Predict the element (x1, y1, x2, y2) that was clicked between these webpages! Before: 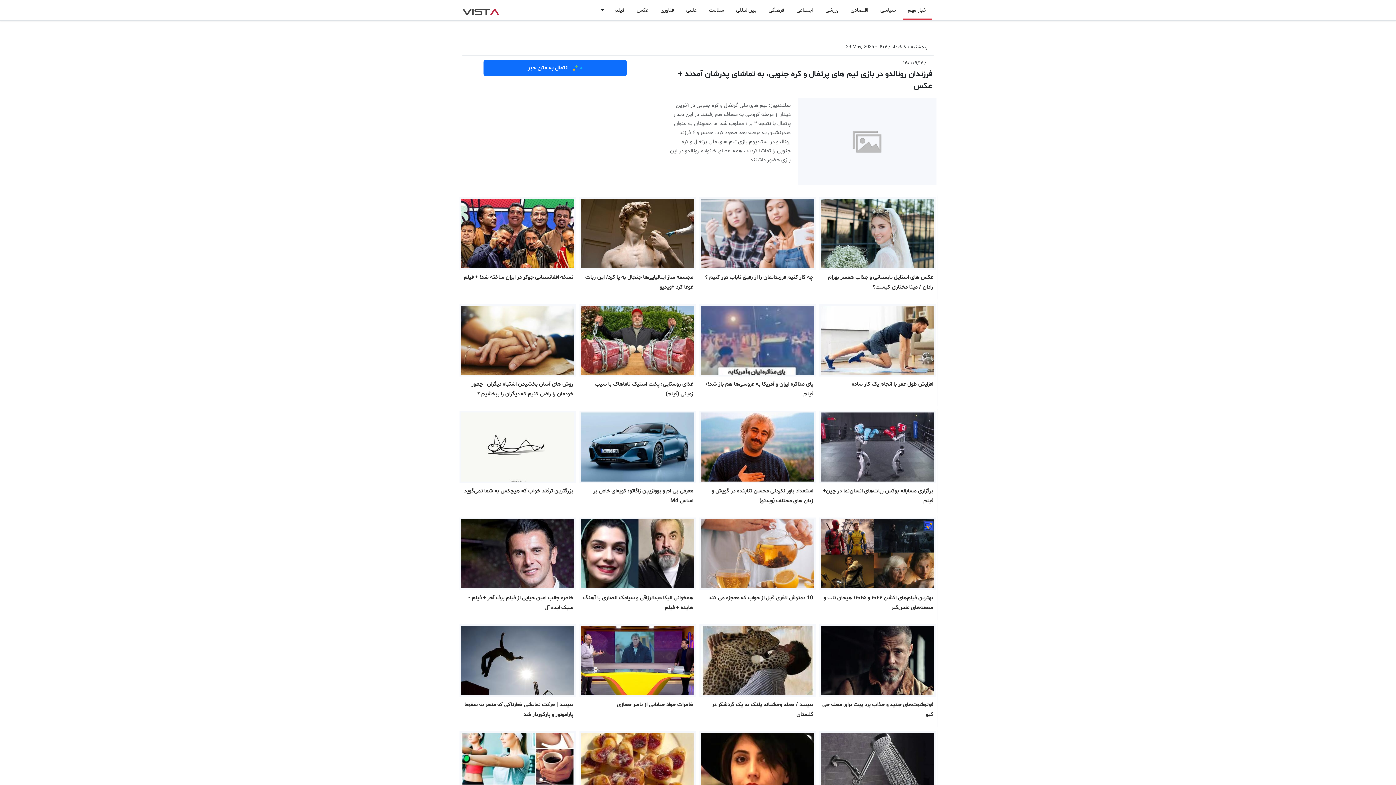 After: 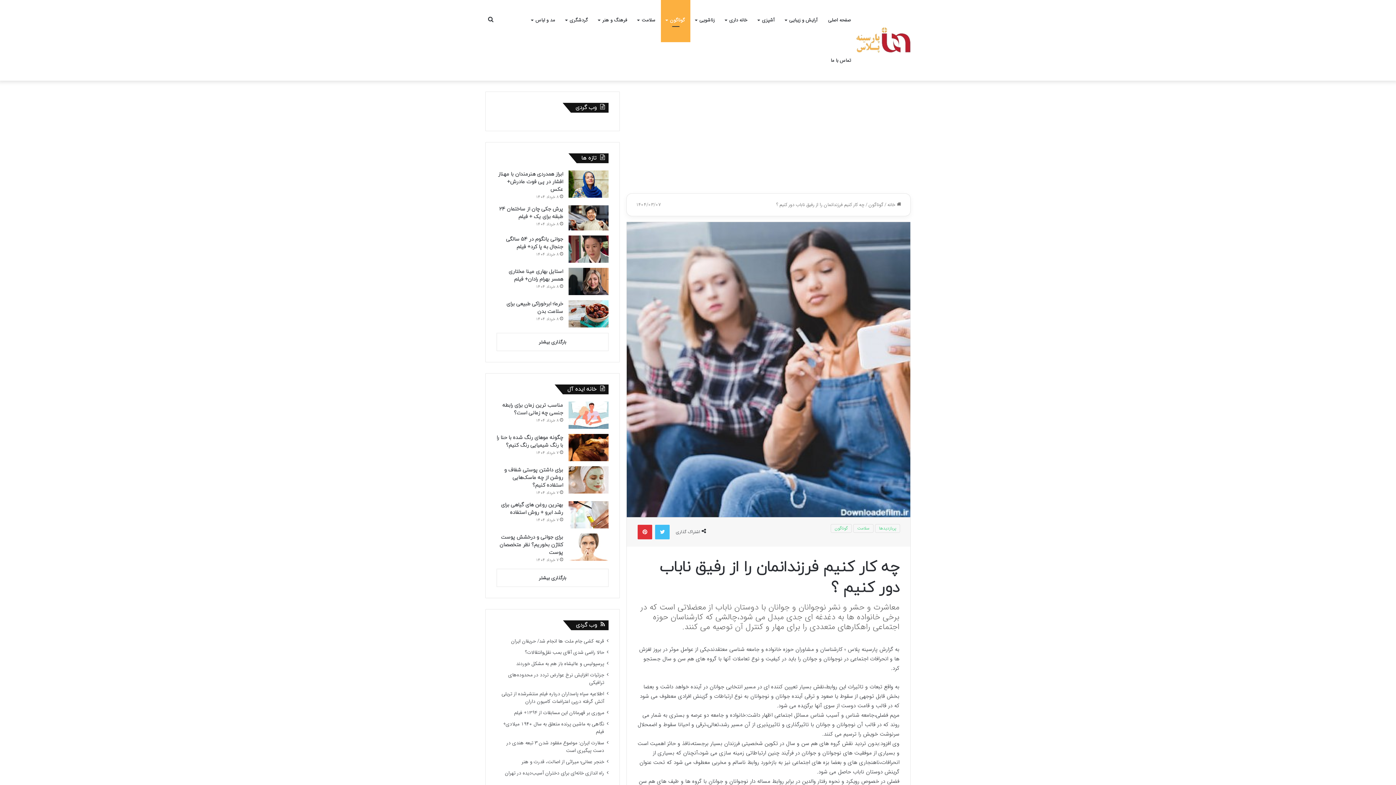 Action: bbox: (699, 197, 816, 288) label: چه کار کنیم فرزندانمان را از رفیق ناباب دور کنیم ؟